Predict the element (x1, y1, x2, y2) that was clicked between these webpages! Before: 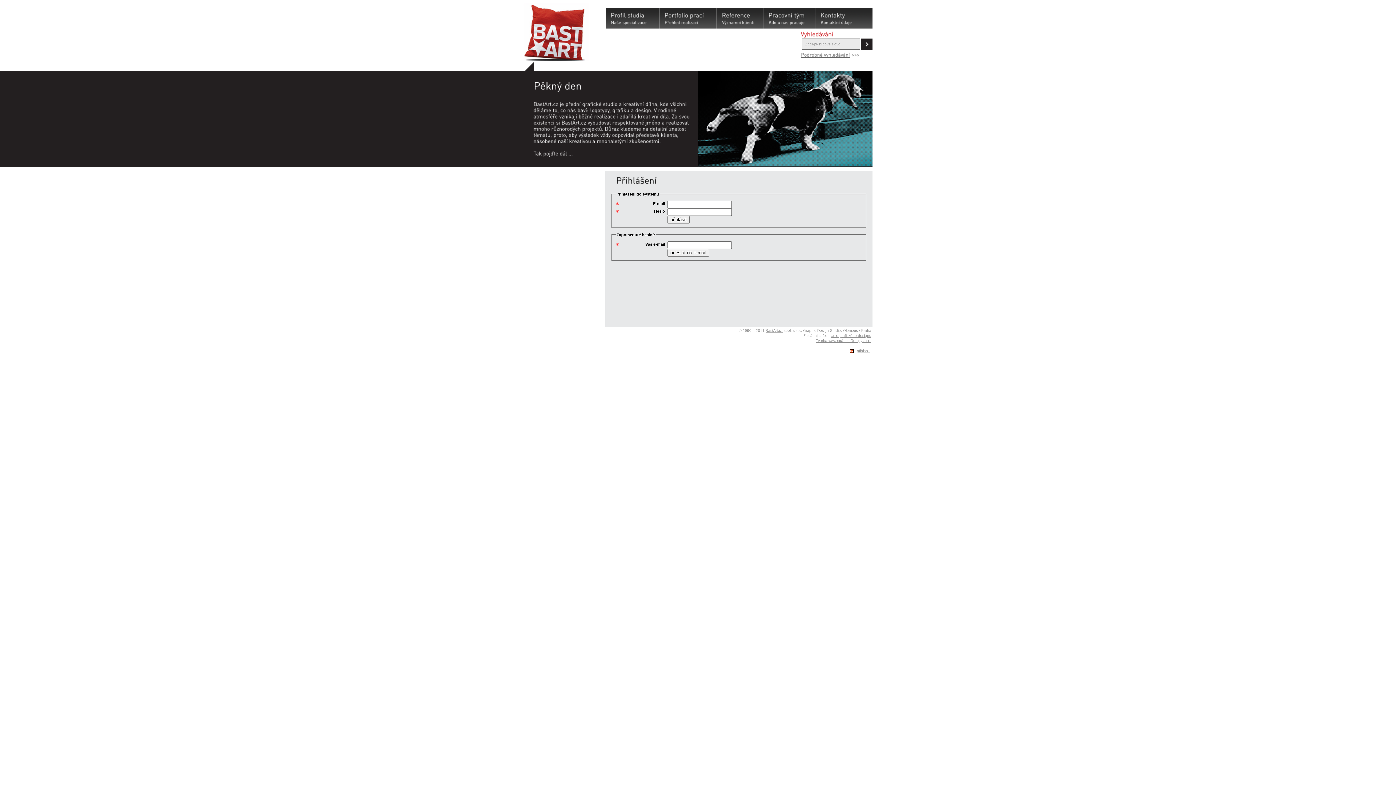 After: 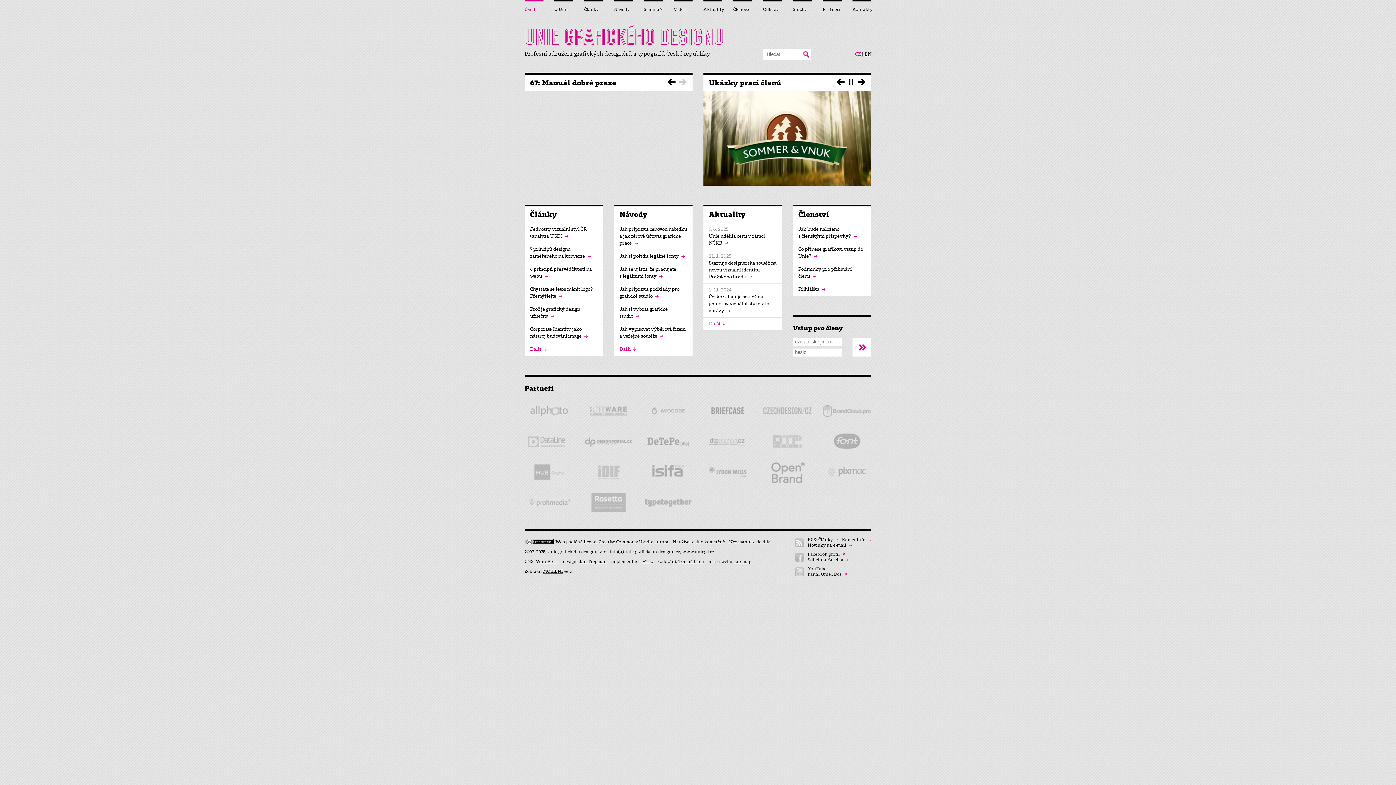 Action: label: Unie grafického designu bbox: (830, 333, 871, 337)